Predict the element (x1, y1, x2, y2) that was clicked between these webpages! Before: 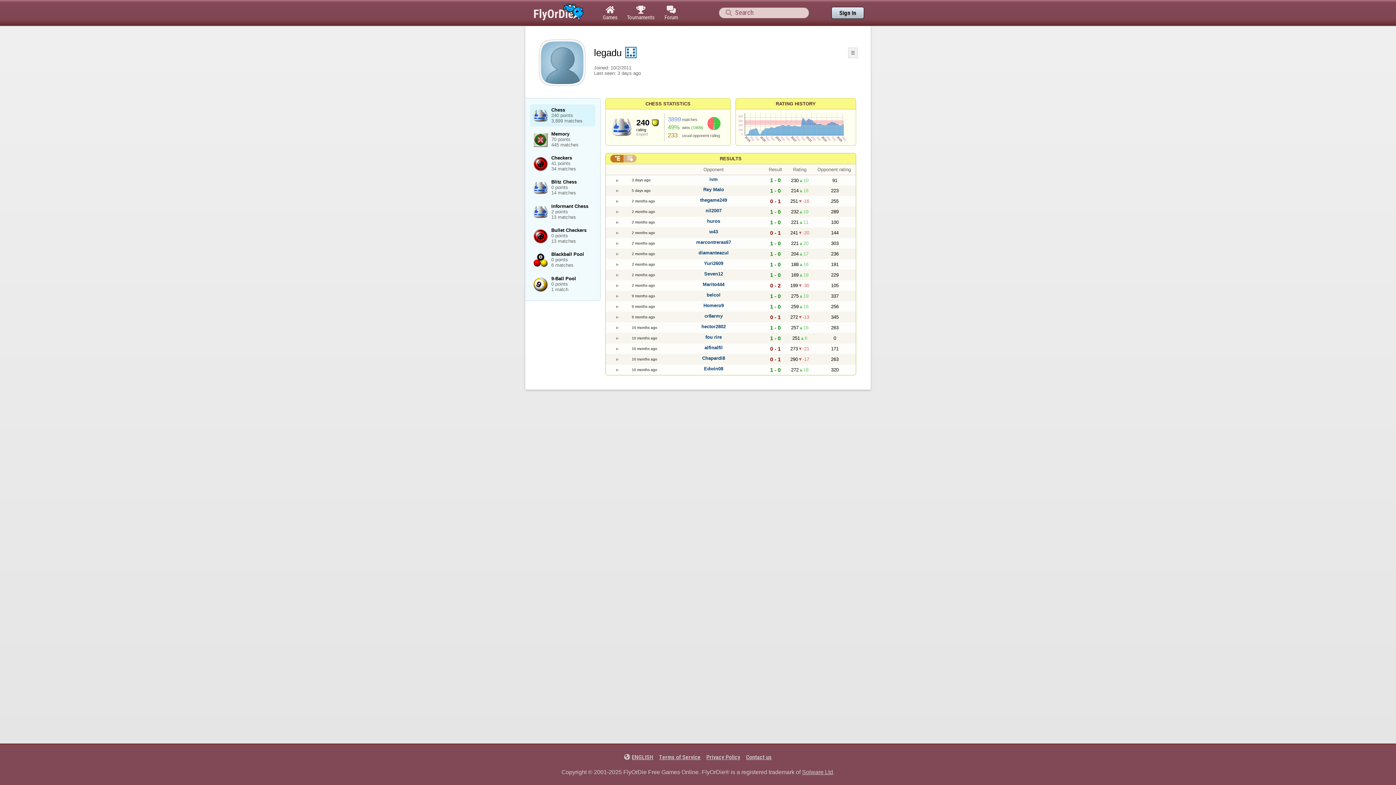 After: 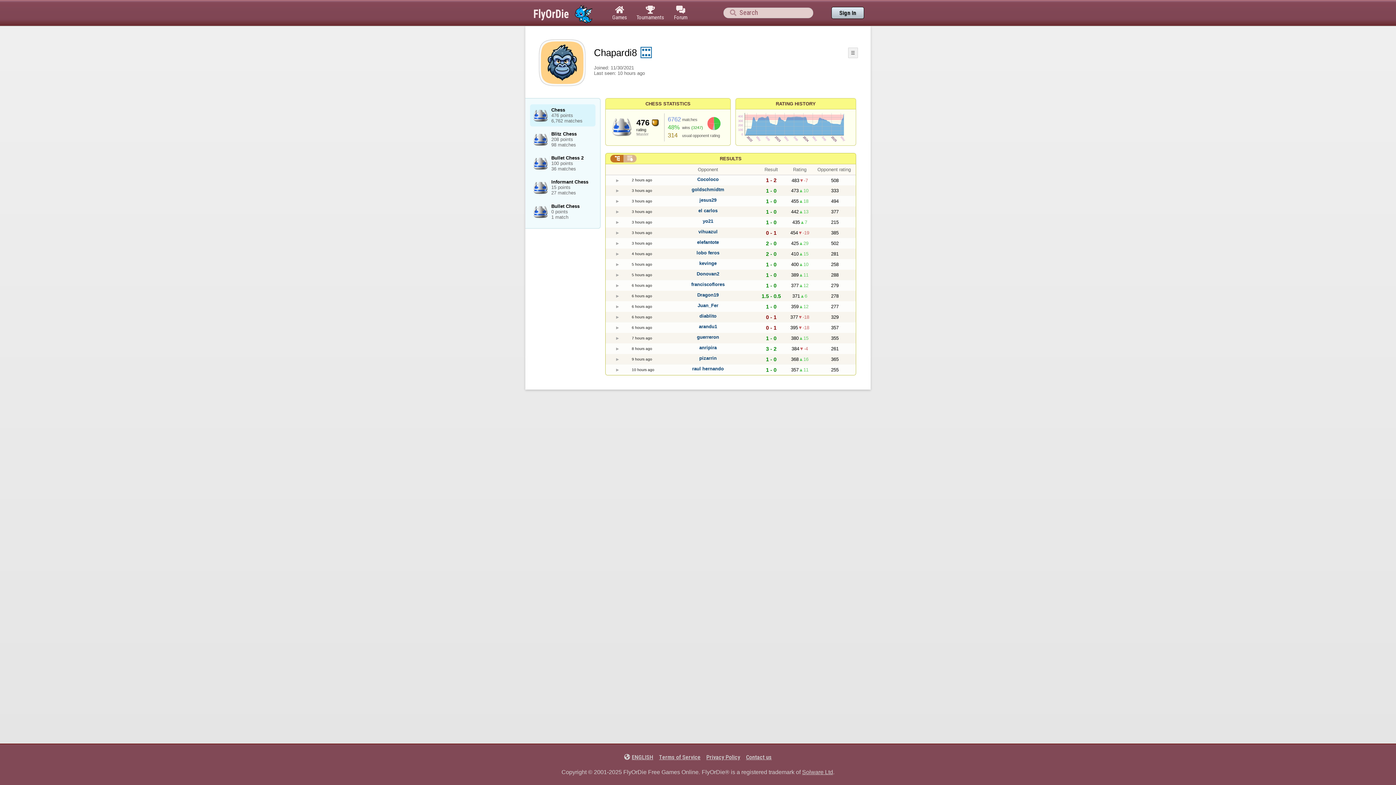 Action: bbox: (702, 355, 725, 360) label: Chapardi8